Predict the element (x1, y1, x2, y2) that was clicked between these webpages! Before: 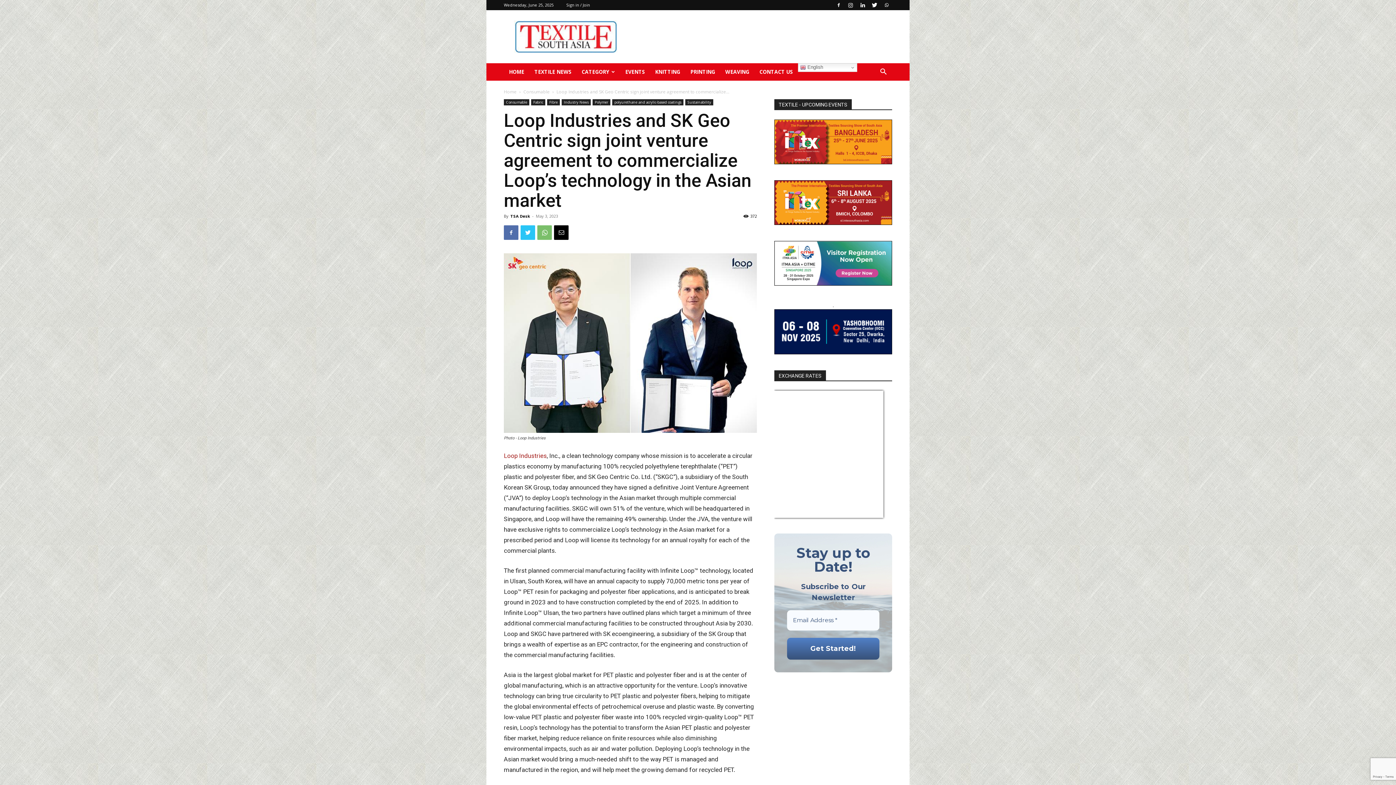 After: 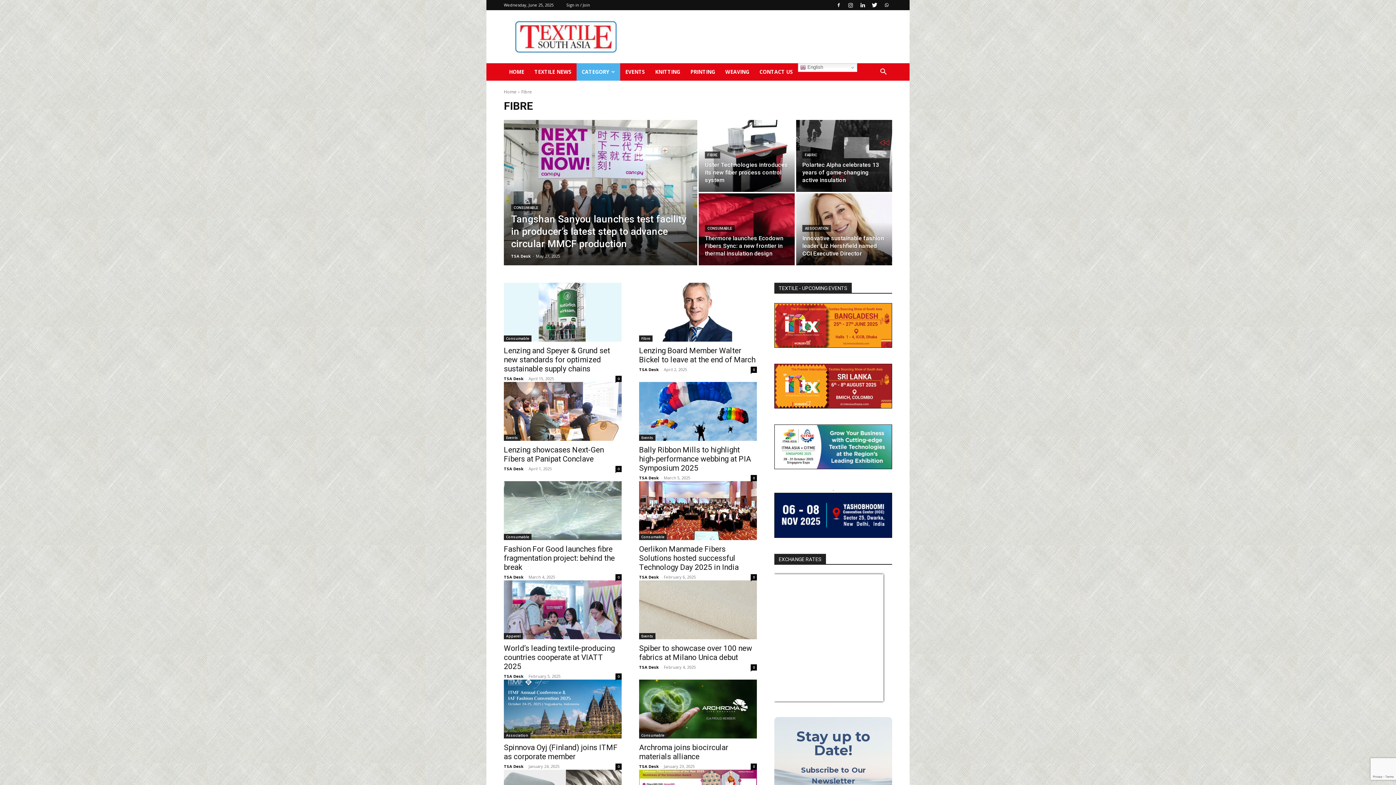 Action: bbox: (547, 99, 560, 105) label: Fibre